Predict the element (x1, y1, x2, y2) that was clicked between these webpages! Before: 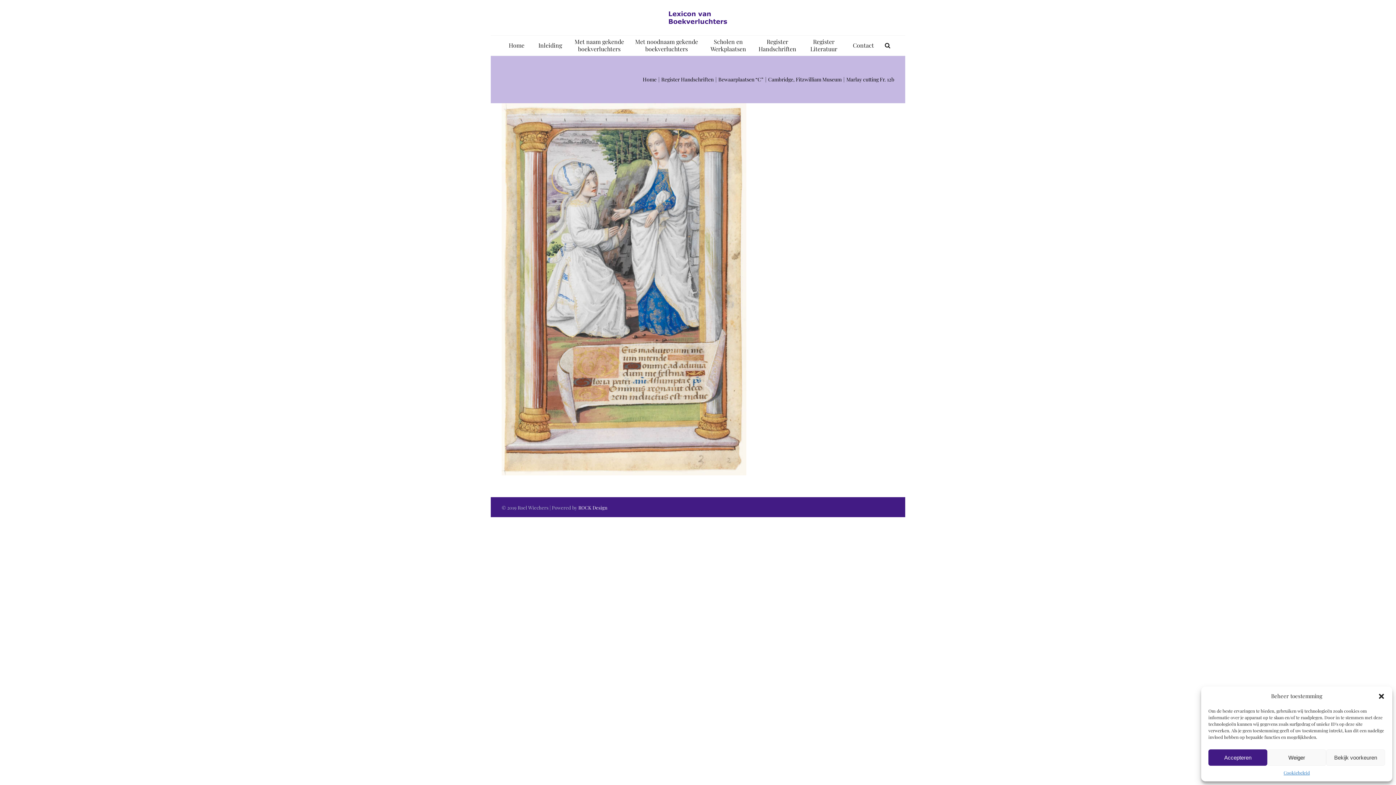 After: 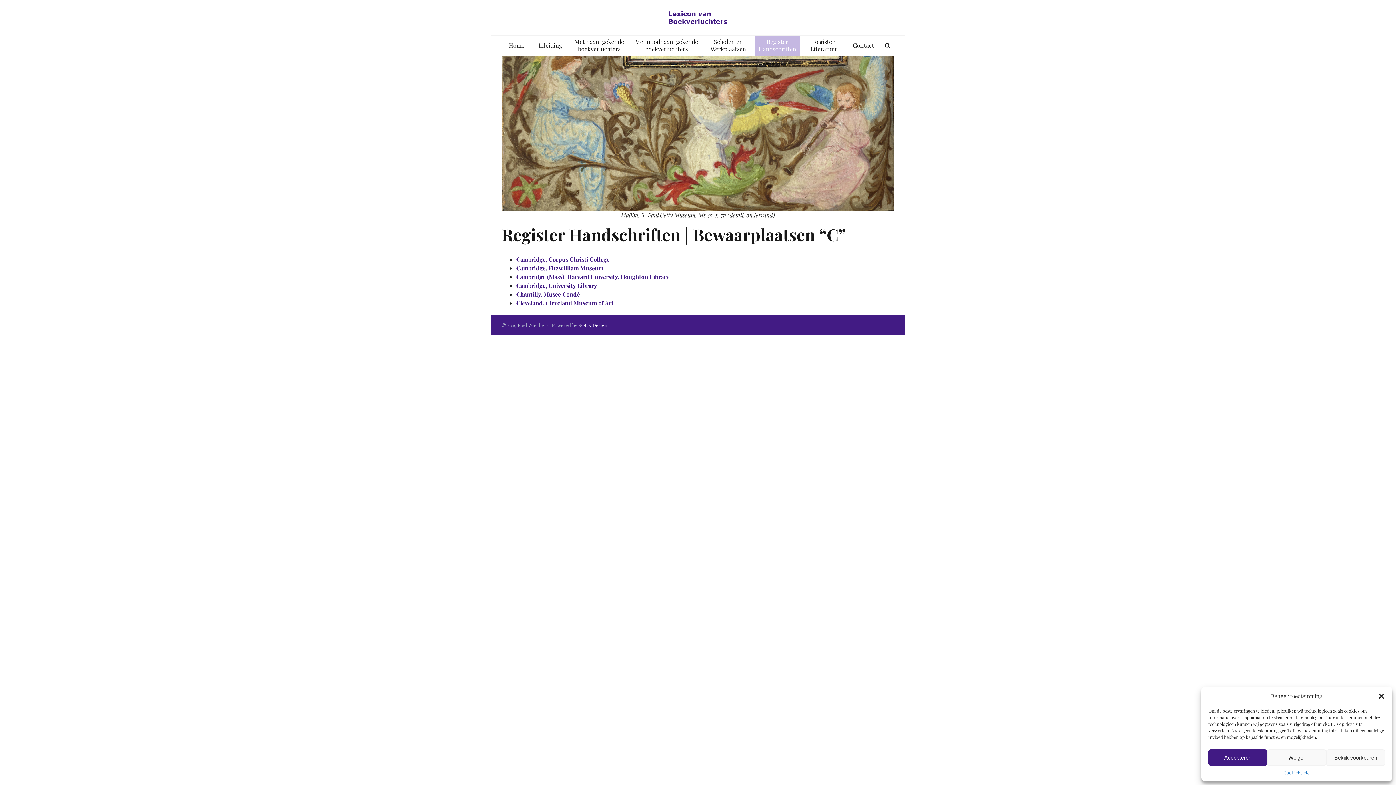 Action: bbox: (718, 76, 763, 83) label: Bewaarplaatsen “C”